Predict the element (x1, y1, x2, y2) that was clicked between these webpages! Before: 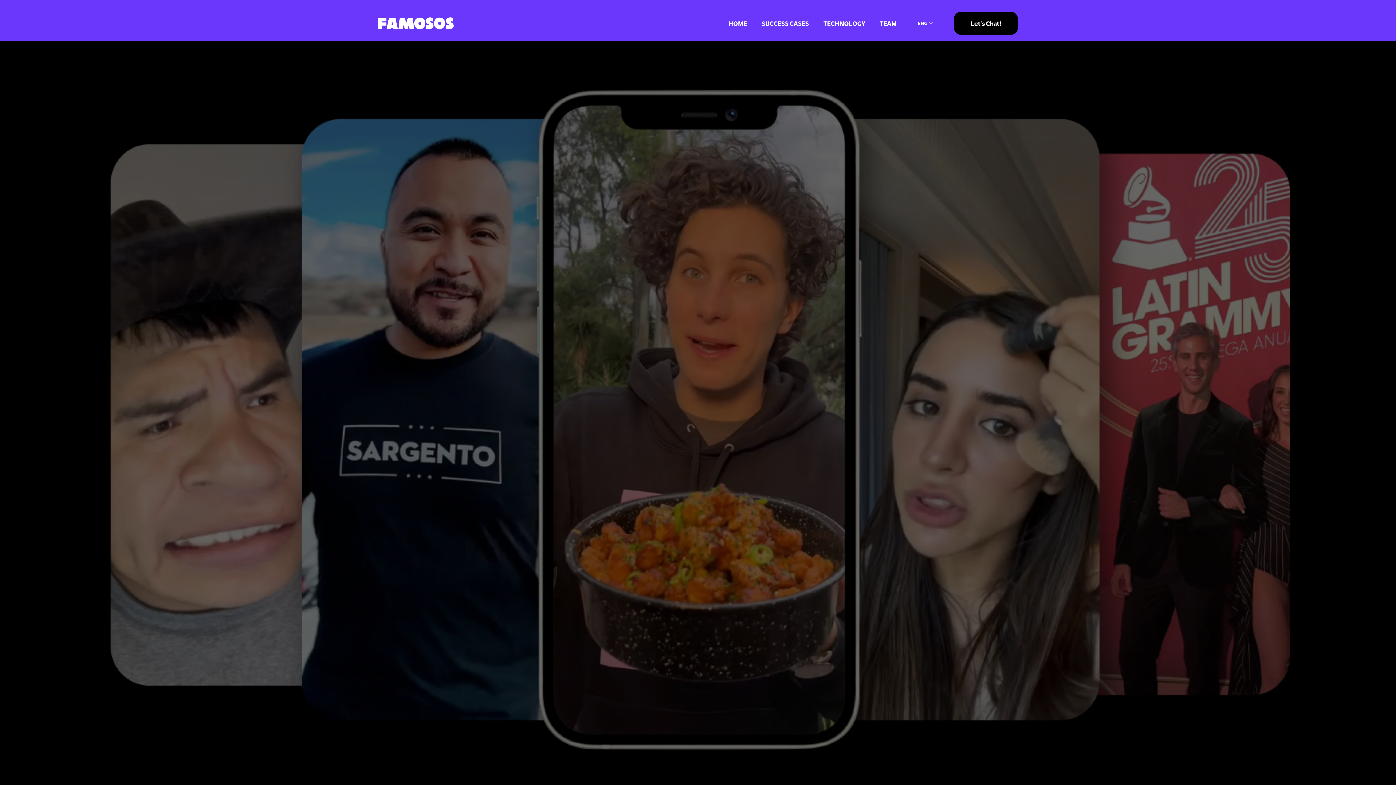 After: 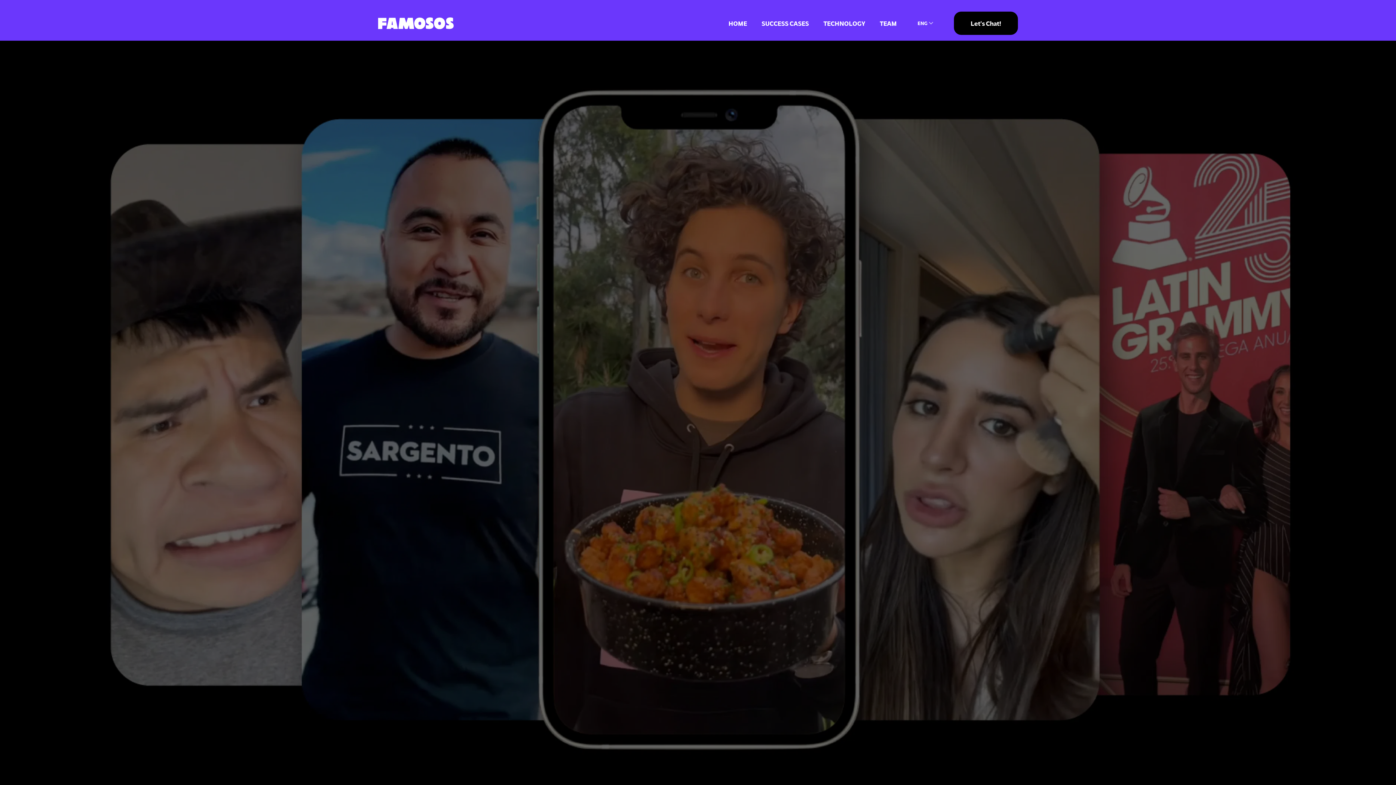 Action: bbox: (378, 17, 453, 29)